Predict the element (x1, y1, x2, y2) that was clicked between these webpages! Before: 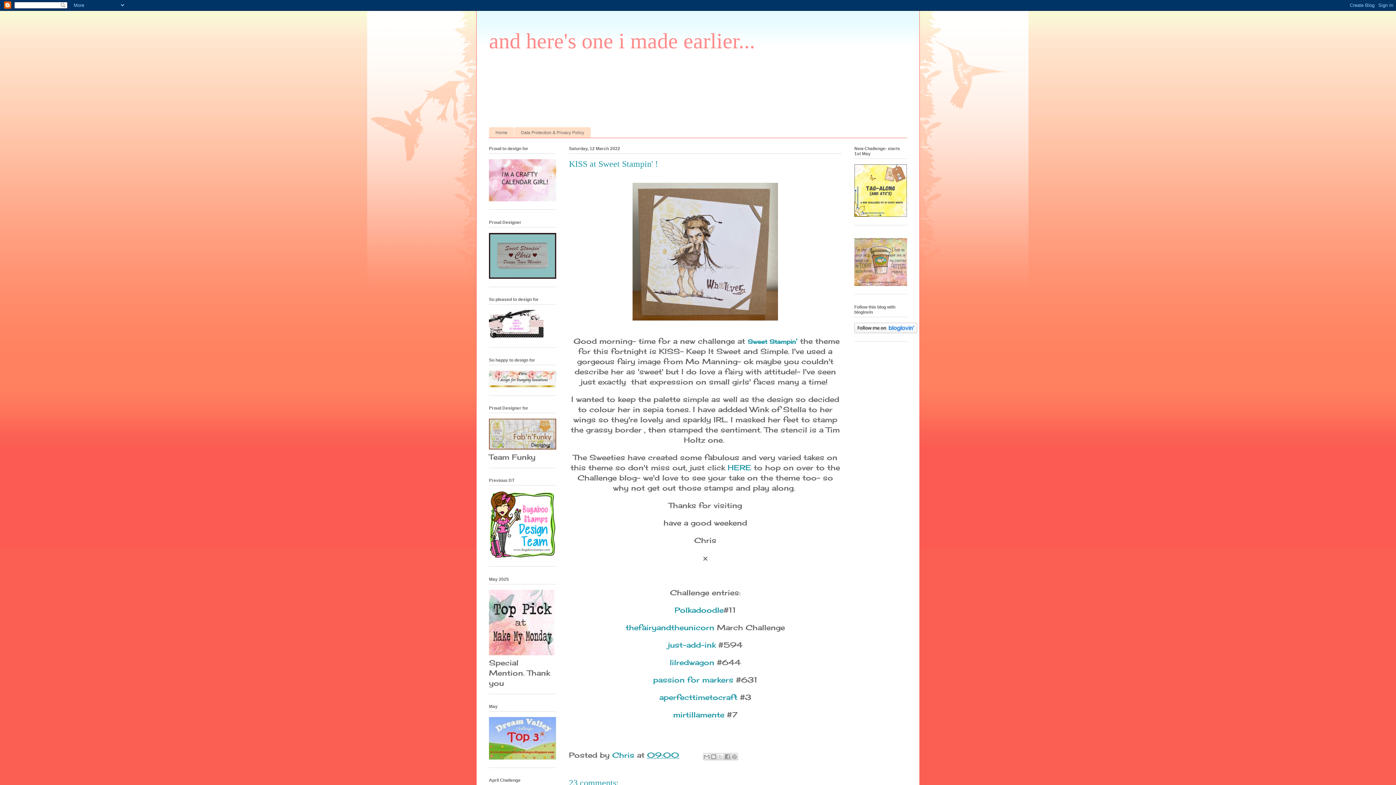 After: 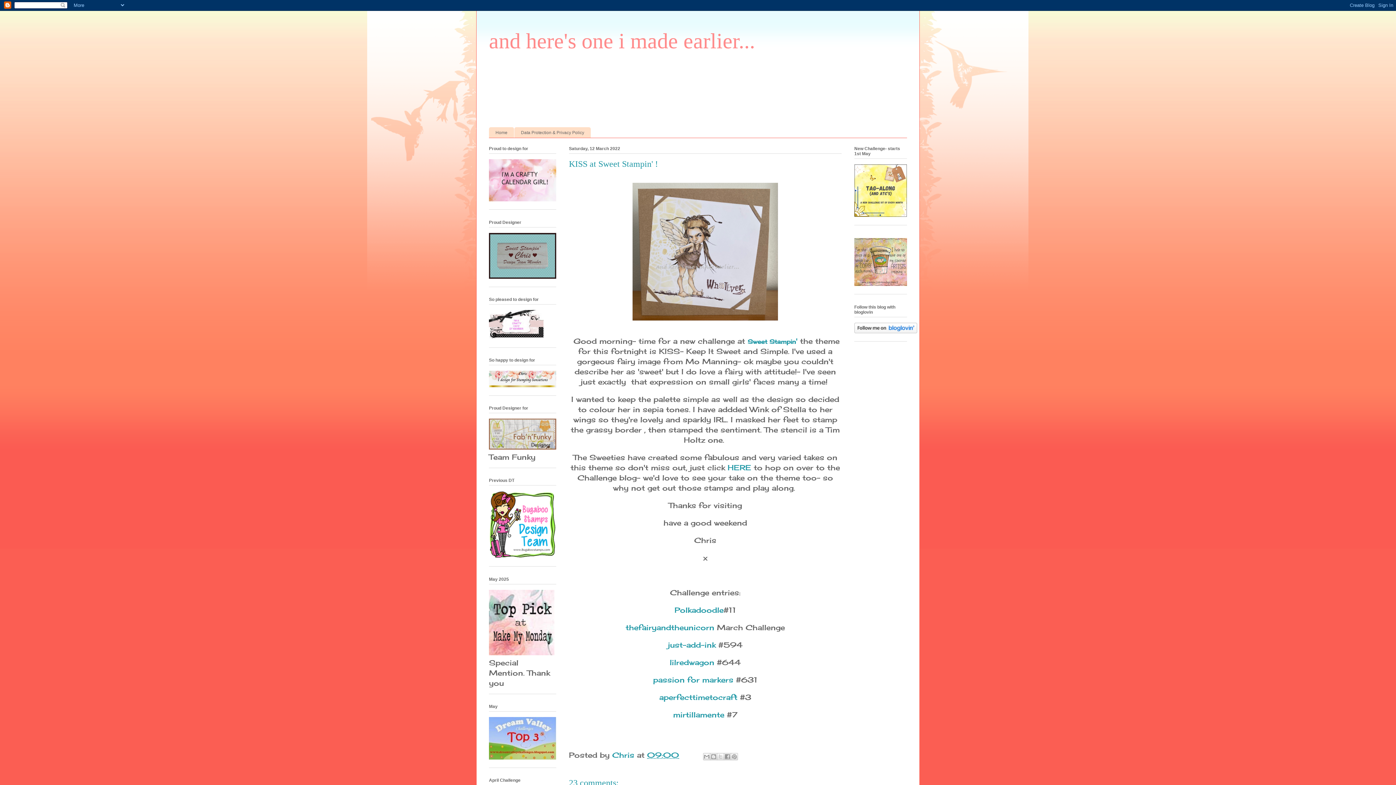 Action: bbox: (647, 751, 679, 760) label: 09:00